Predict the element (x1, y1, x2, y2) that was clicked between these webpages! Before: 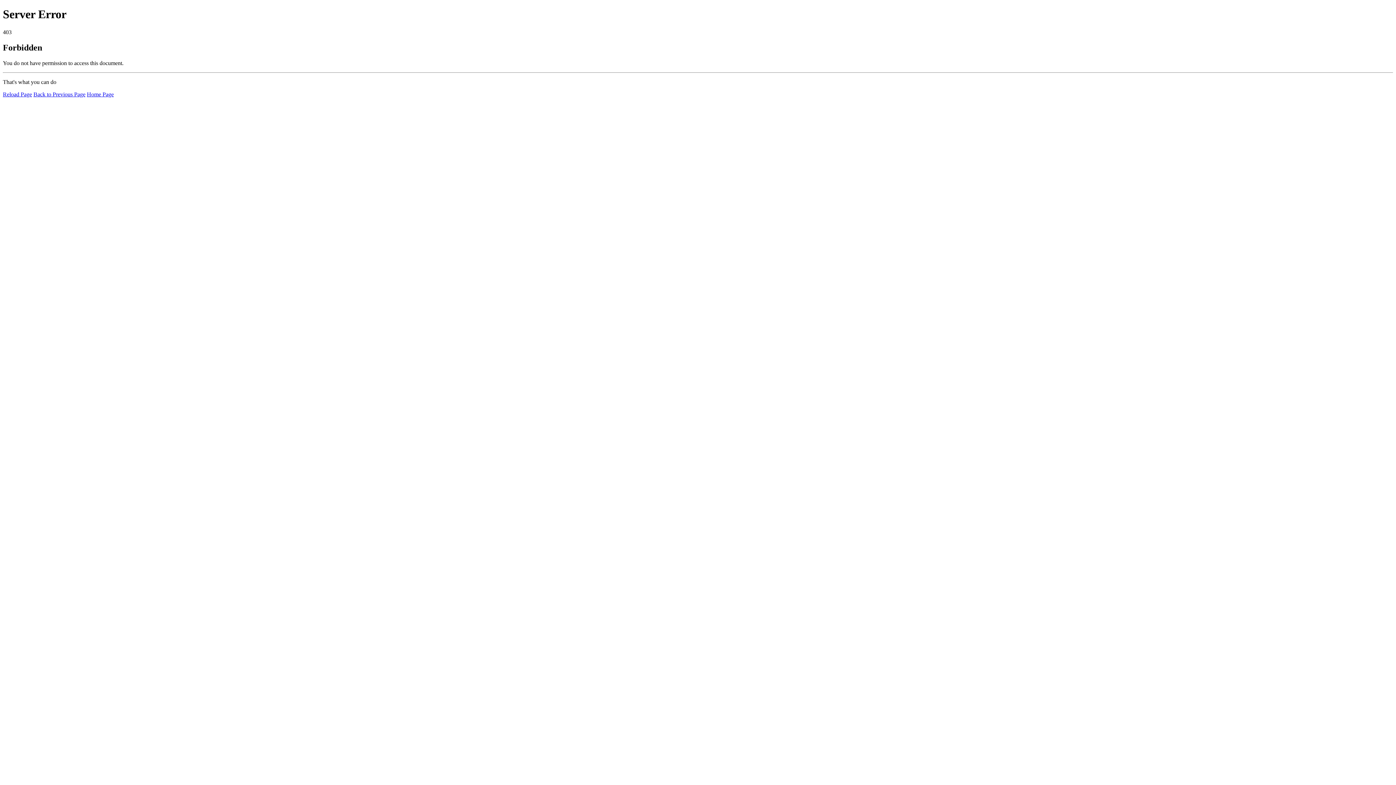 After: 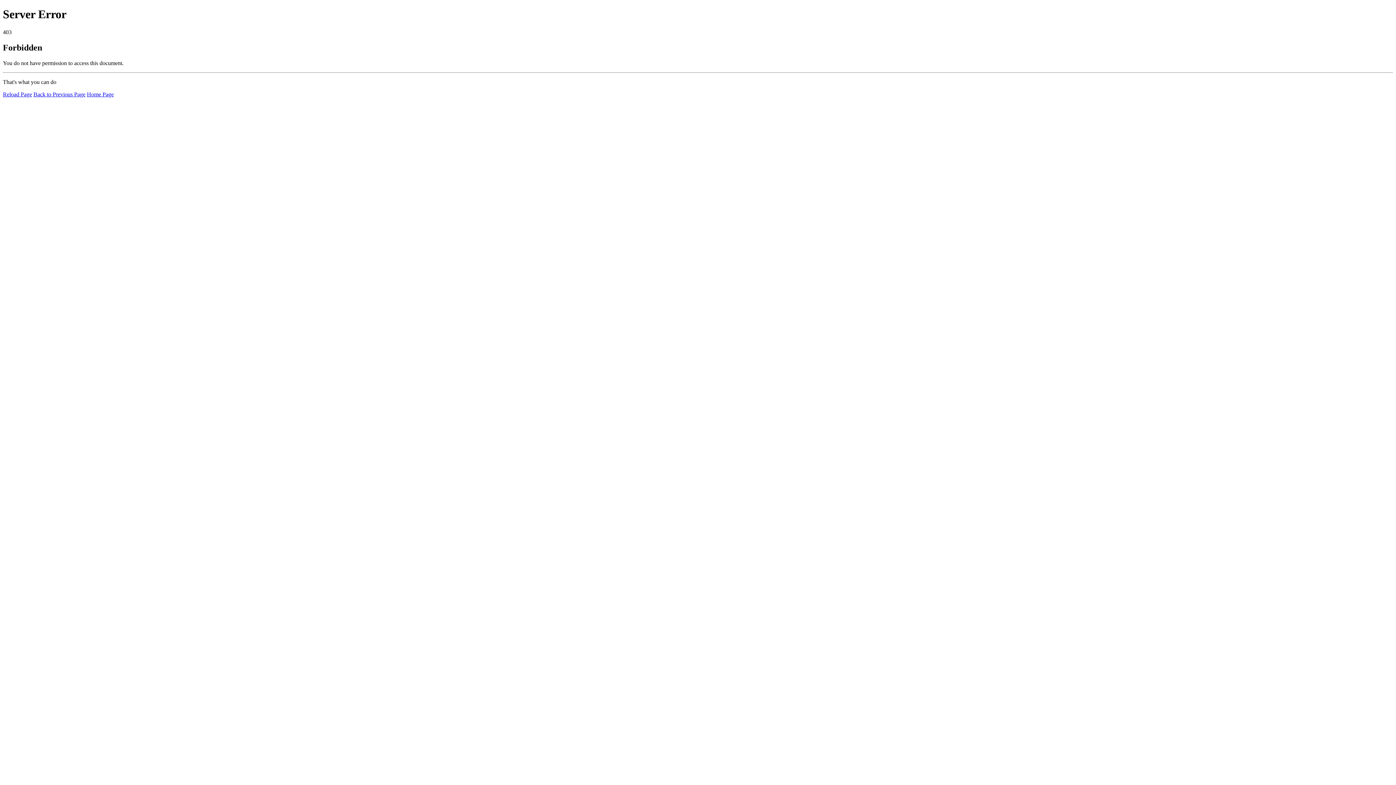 Action: bbox: (86, 91, 113, 97) label: Home Page